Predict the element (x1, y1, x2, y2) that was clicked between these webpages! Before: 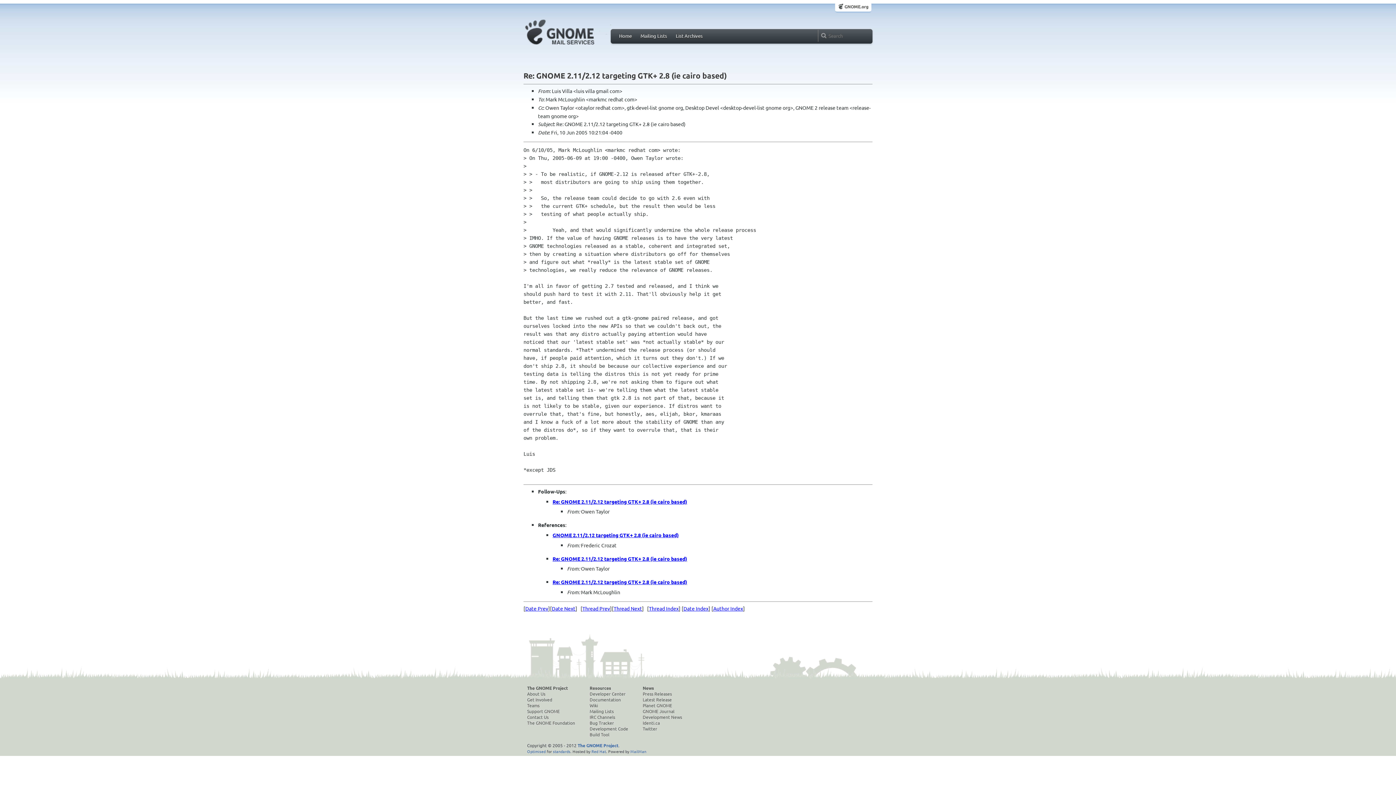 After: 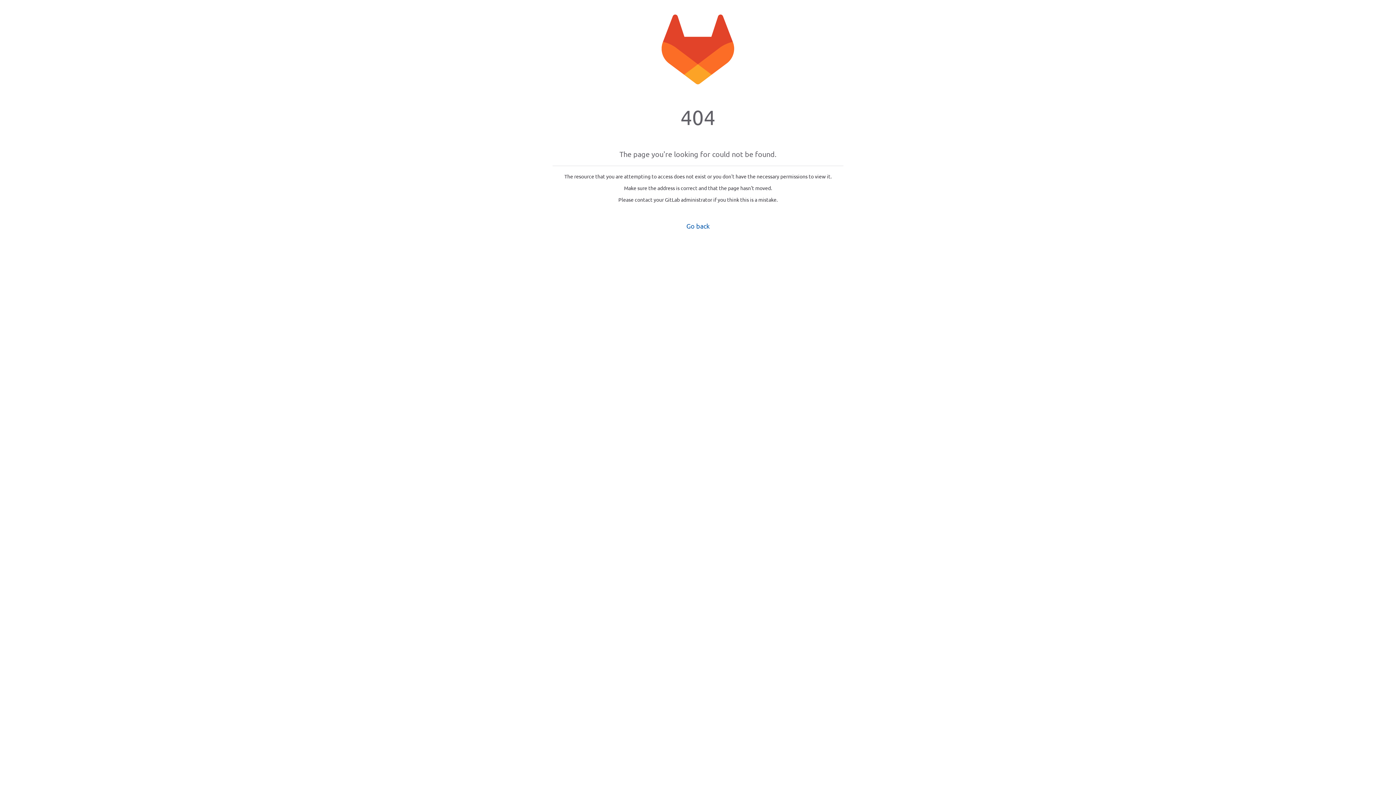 Action: label: Development News bbox: (642, 714, 682, 720)